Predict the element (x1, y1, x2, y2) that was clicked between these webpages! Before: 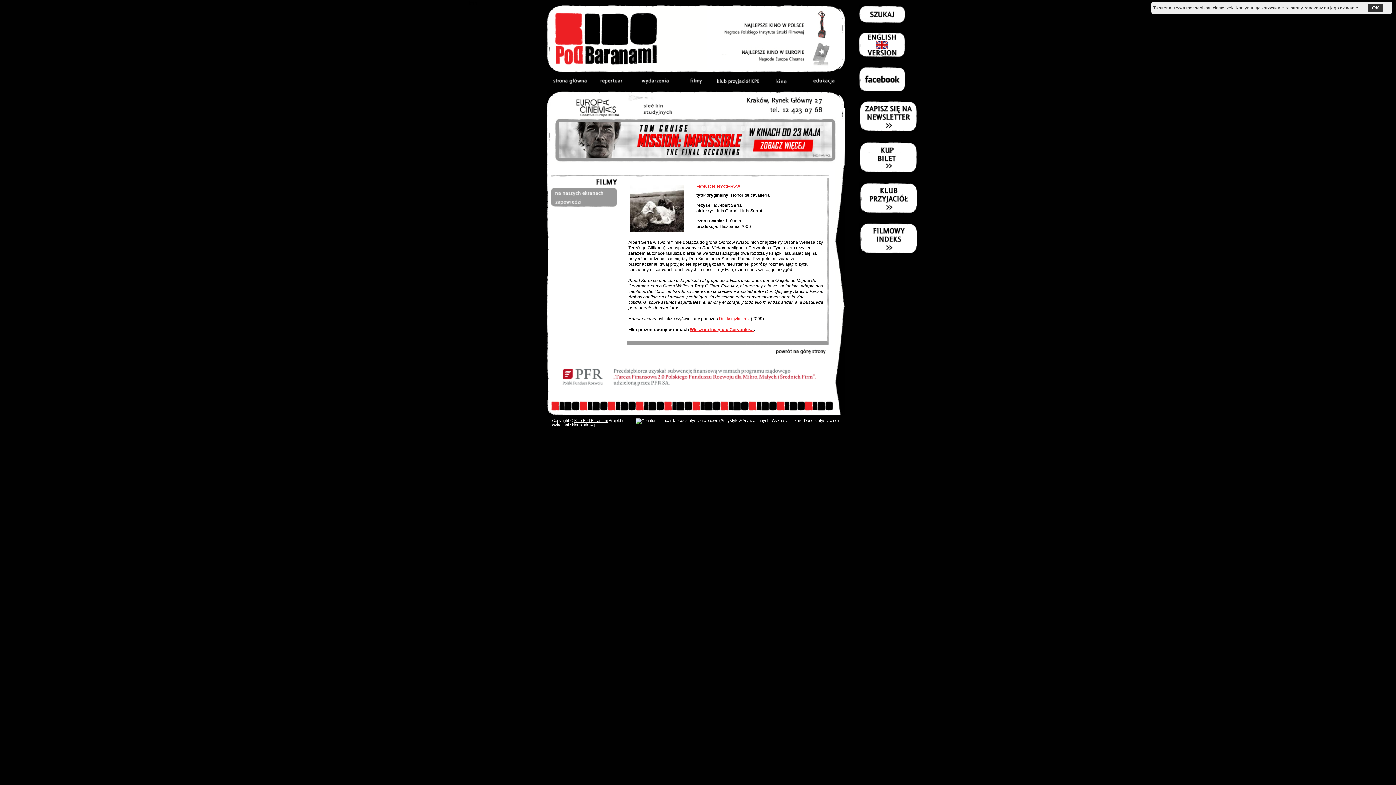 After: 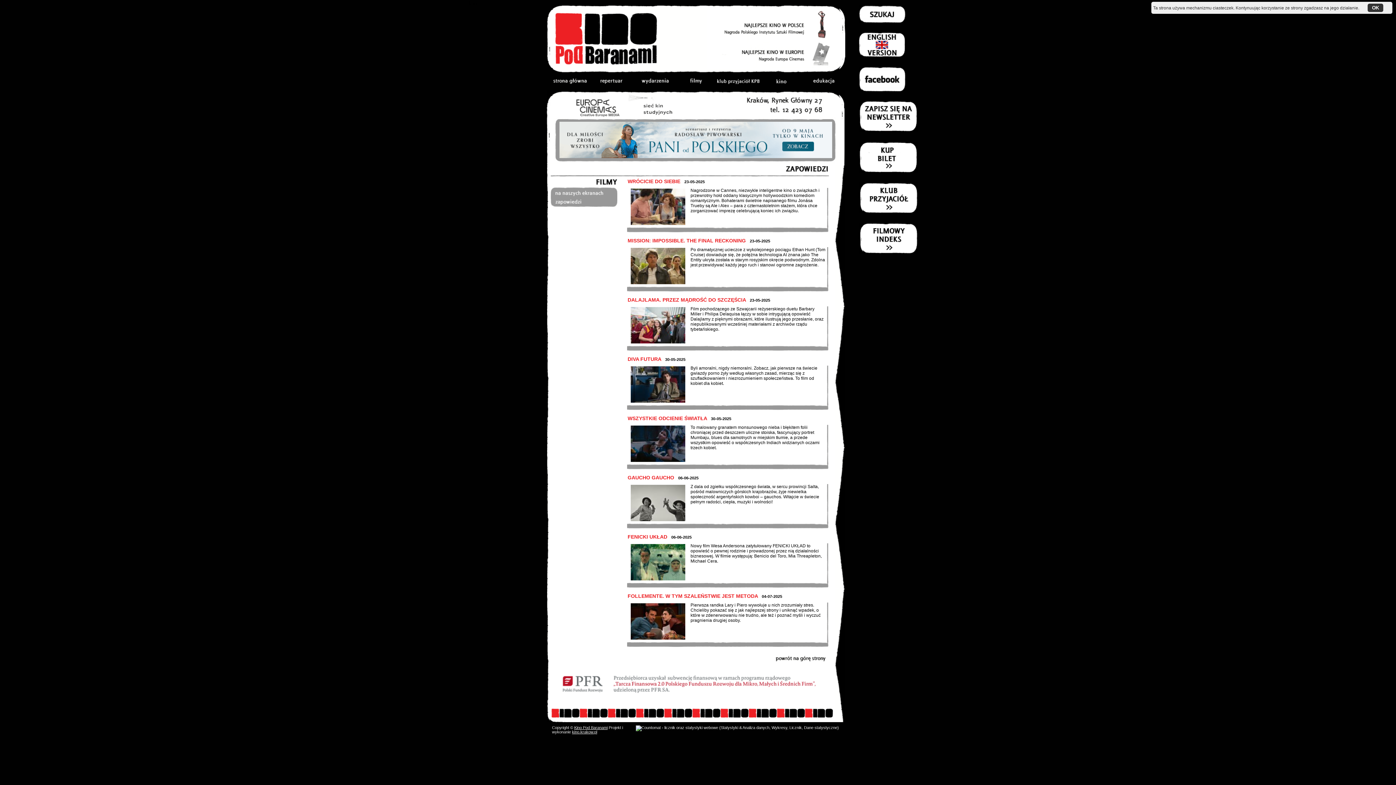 Action: bbox: (550, 197, 617, 208)